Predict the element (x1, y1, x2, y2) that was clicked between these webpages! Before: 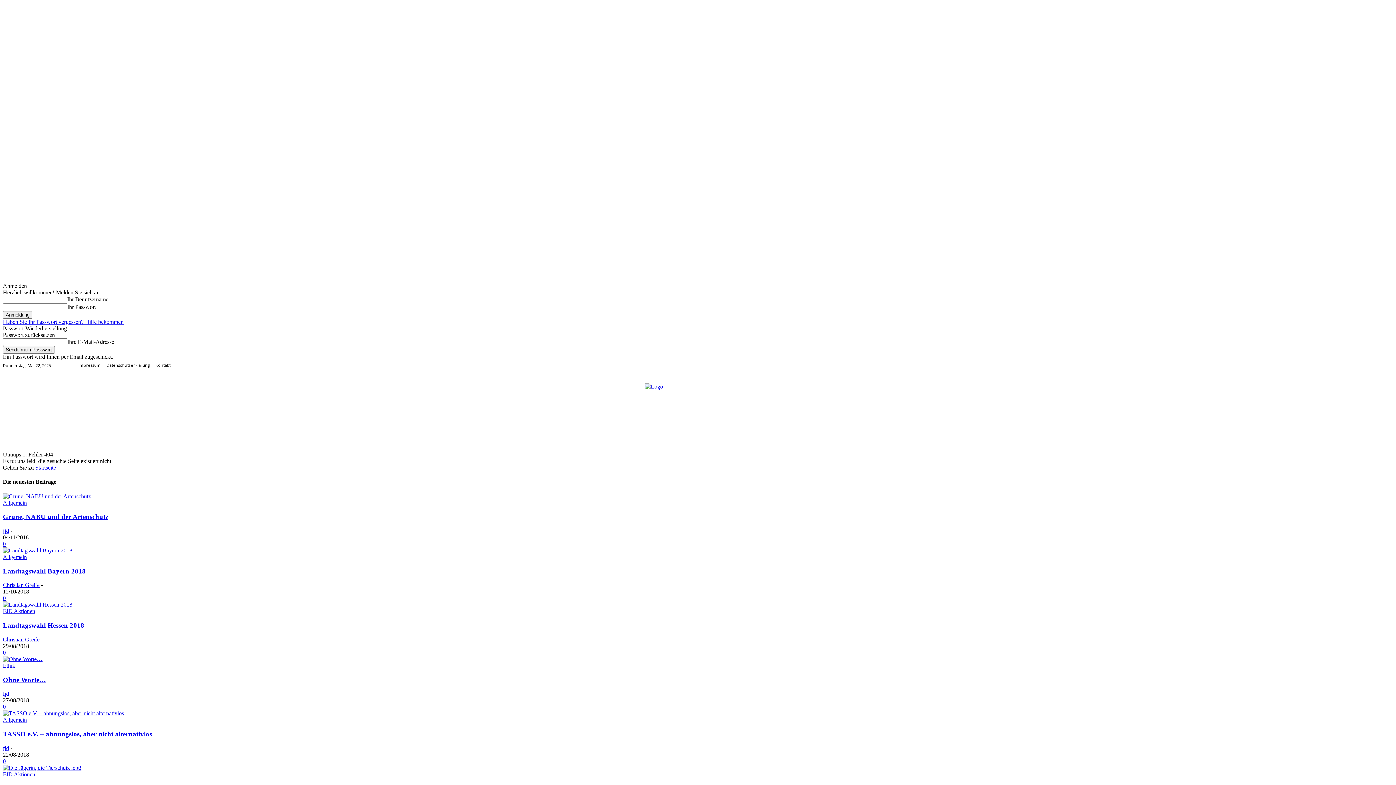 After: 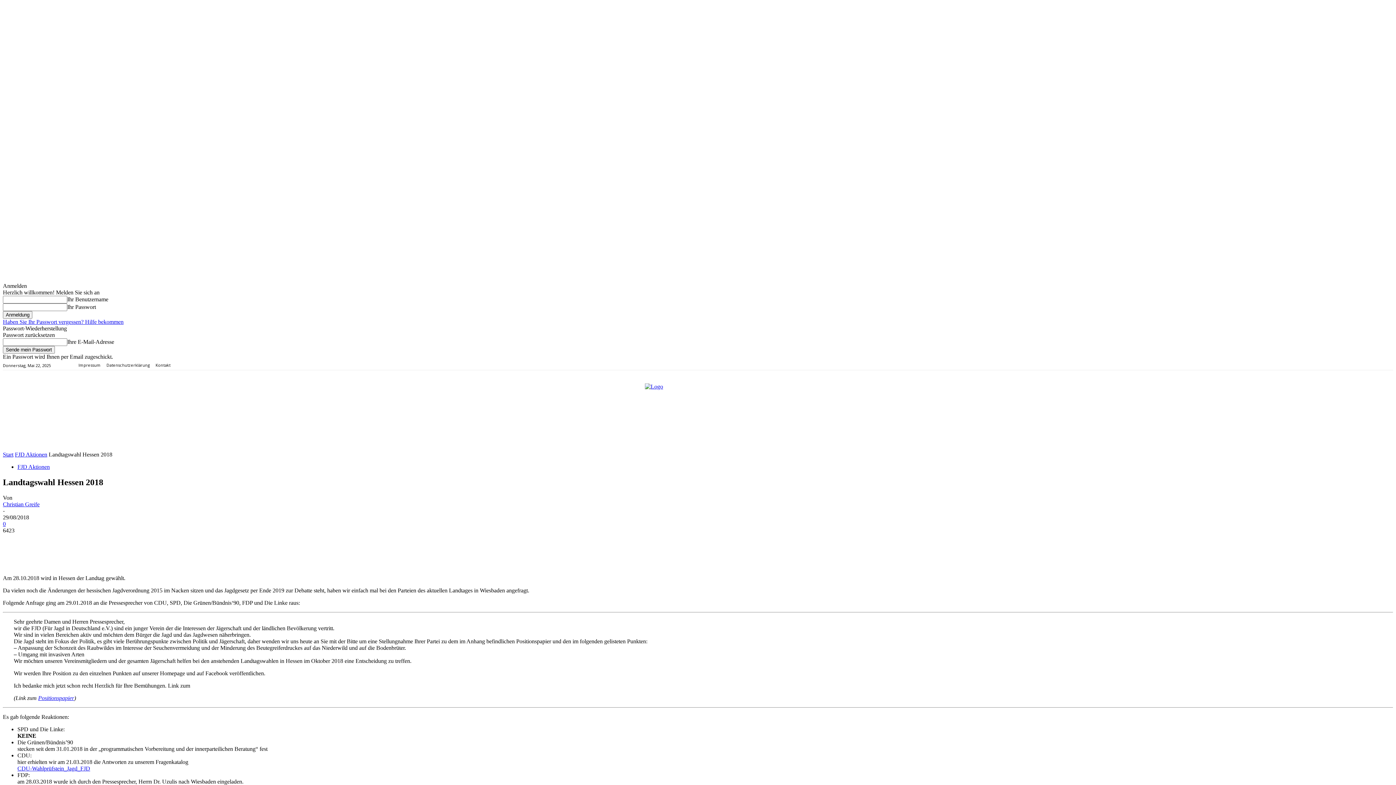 Action: bbox: (2, 621, 84, 629) label: Landtagswahl Hessen 2018